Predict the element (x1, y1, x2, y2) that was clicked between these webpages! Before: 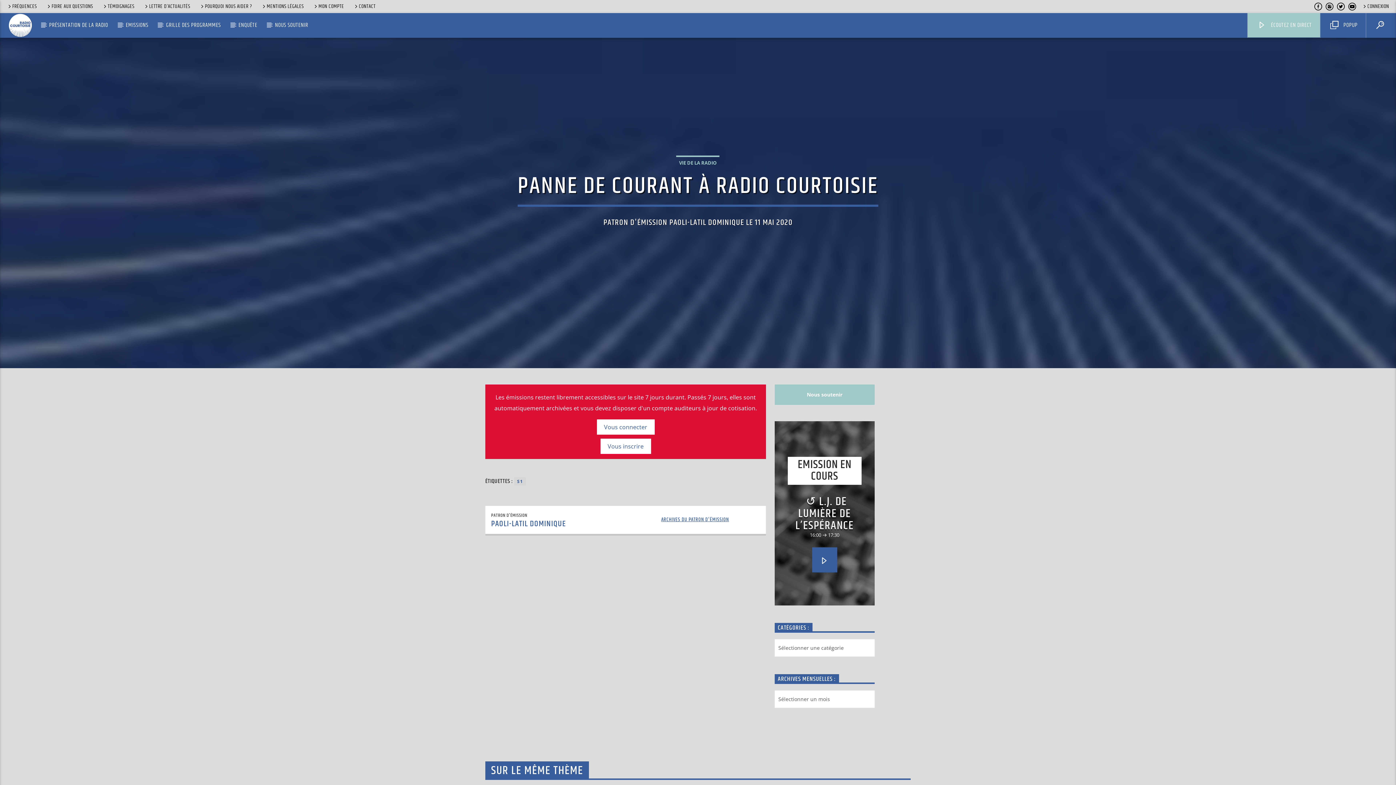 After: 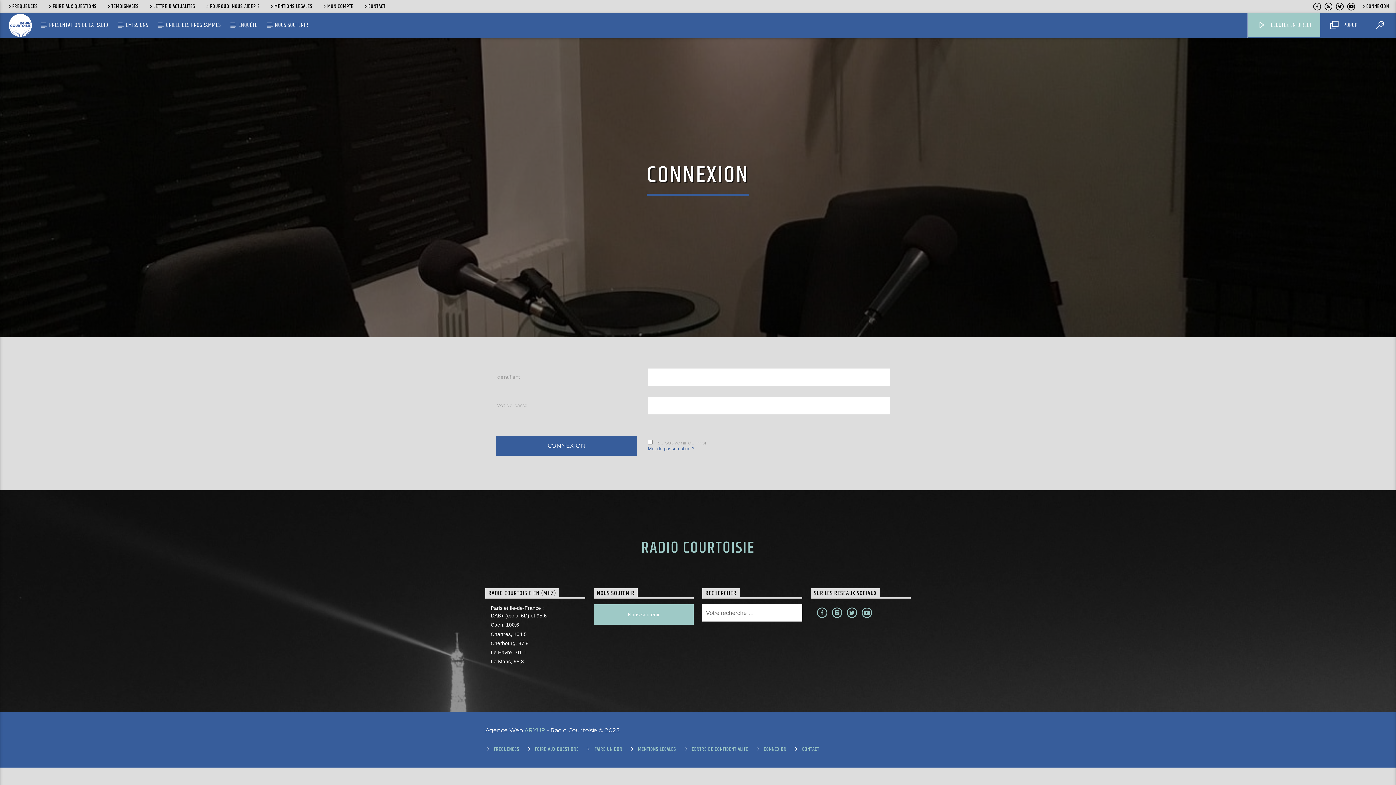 Action: bbox: (1359, 2, 1392, 10) label: CONNEXION